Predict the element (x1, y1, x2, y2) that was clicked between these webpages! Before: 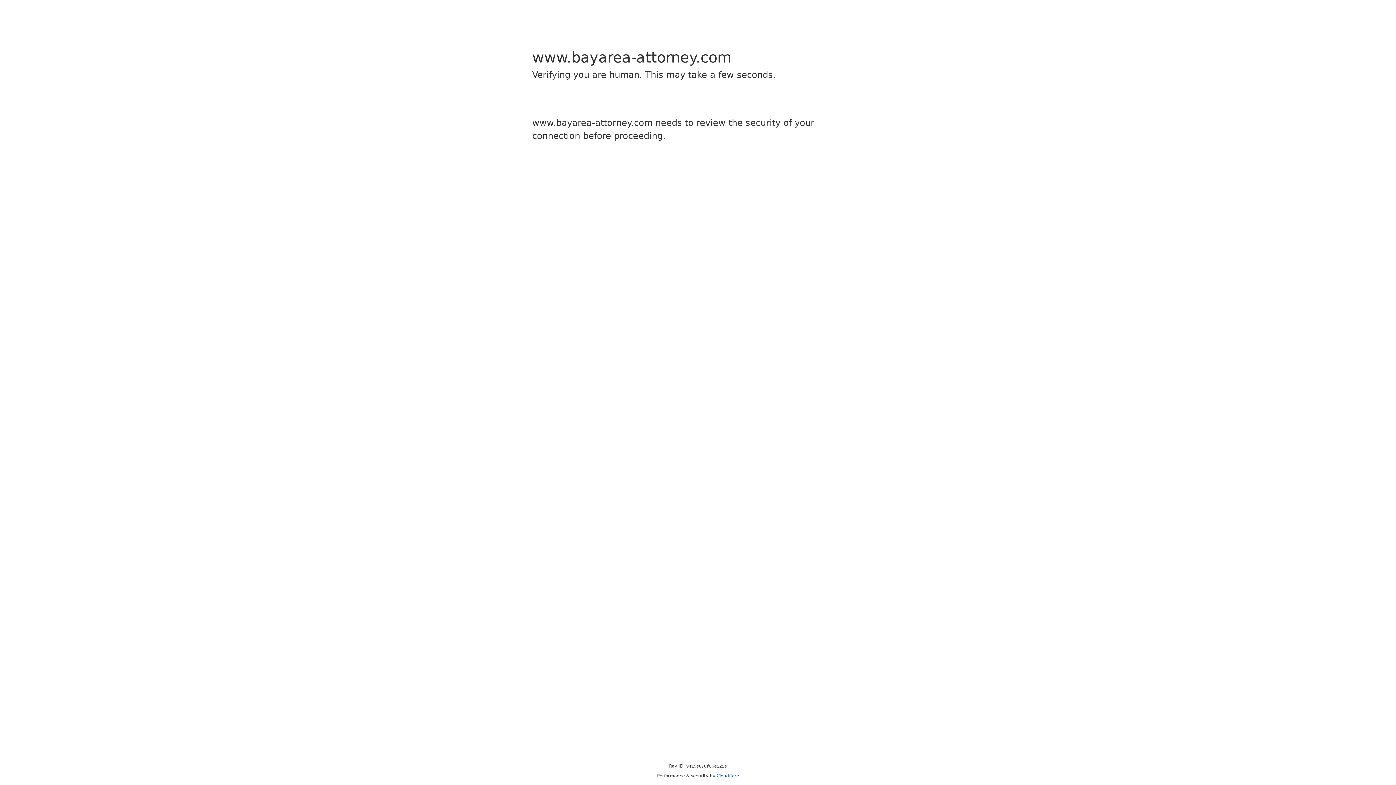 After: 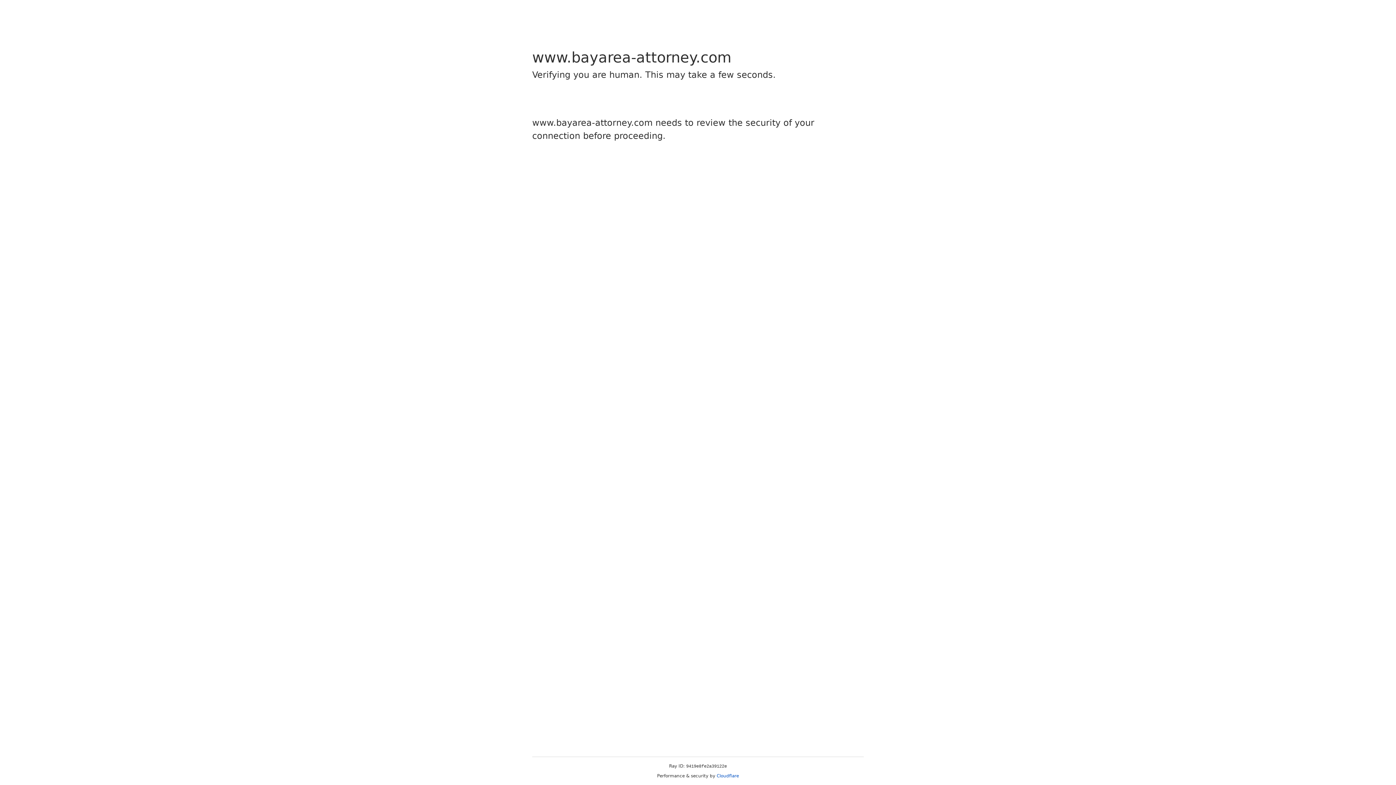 Action: label: Cloudflare bbox: (716, 773, 739, 778)